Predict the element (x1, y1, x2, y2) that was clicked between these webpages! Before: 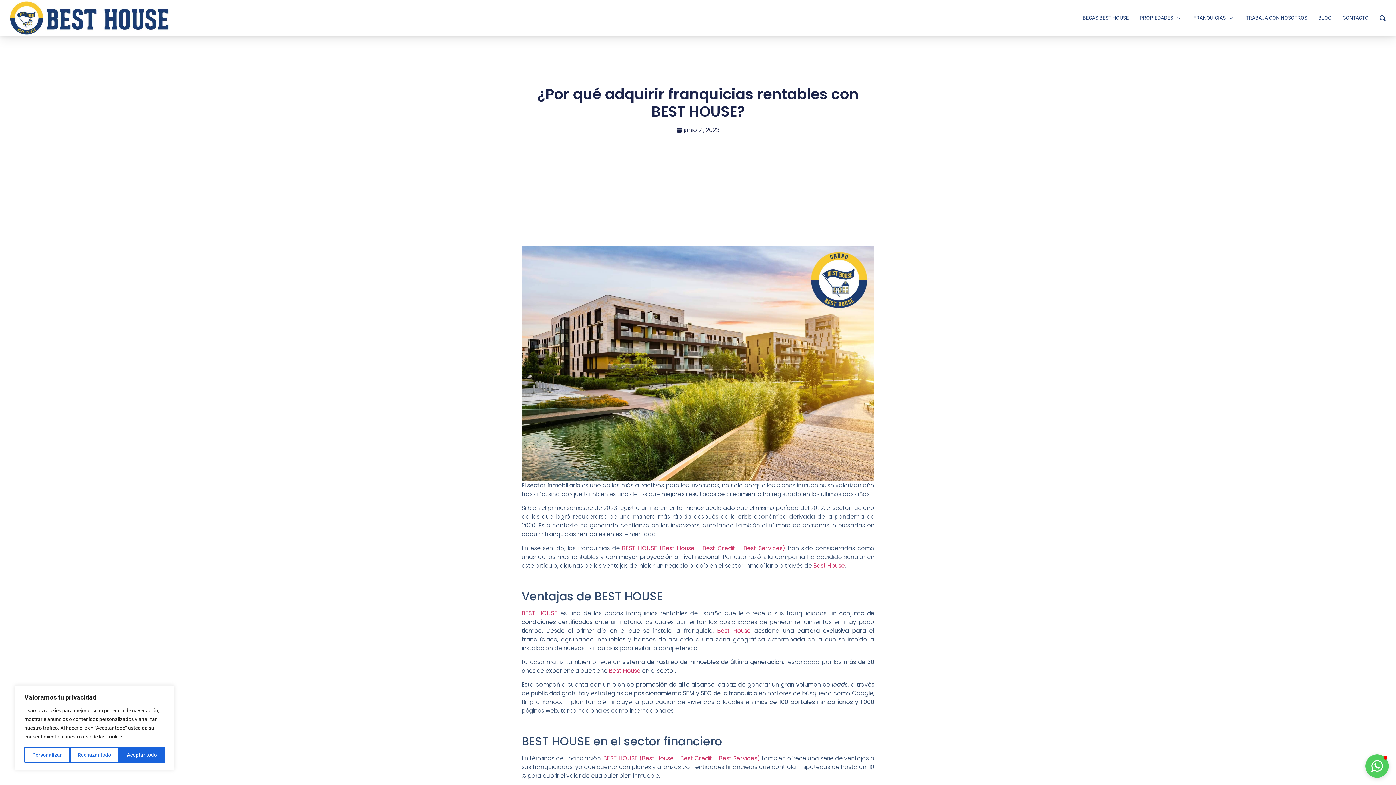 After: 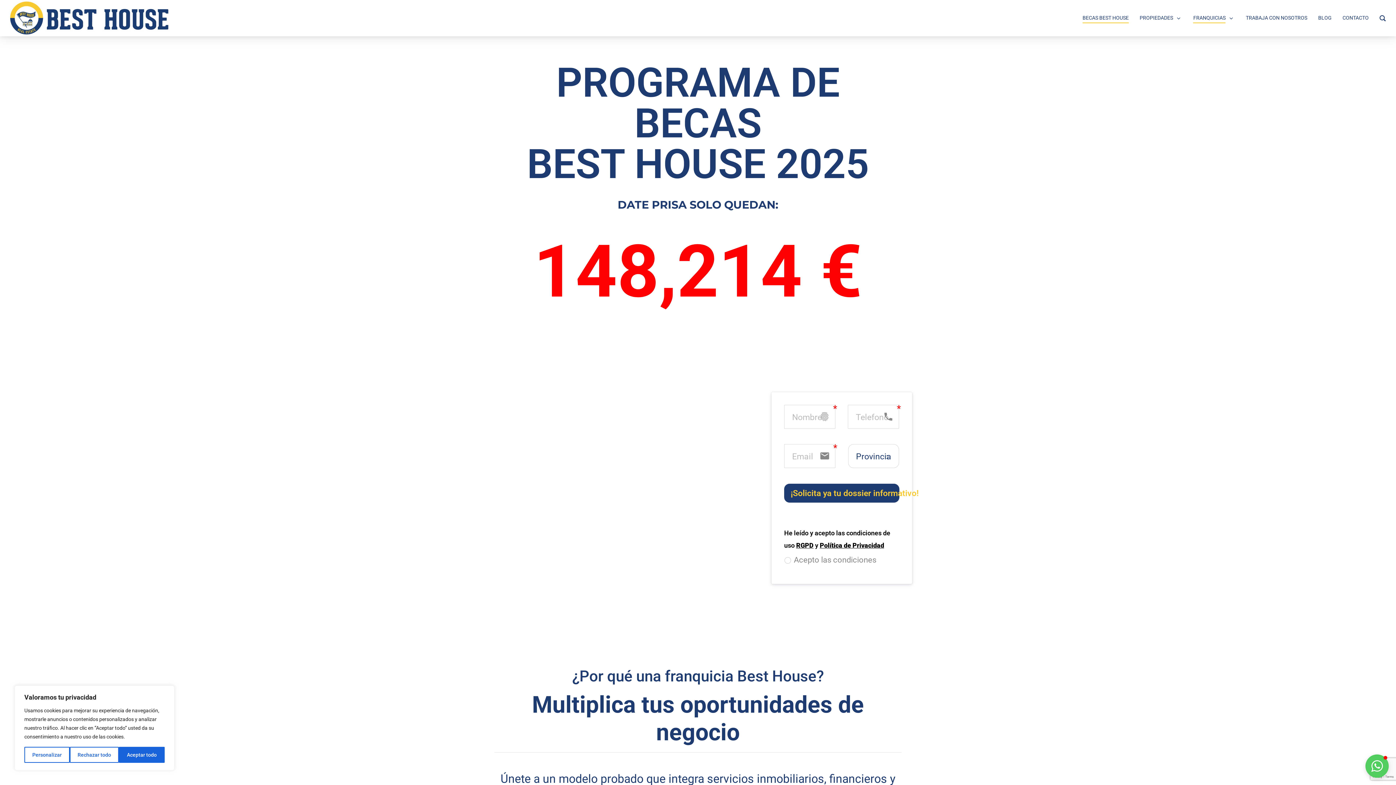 Action: label: FRANQUICIAS bbox: (1193, 13, 1235, 23)